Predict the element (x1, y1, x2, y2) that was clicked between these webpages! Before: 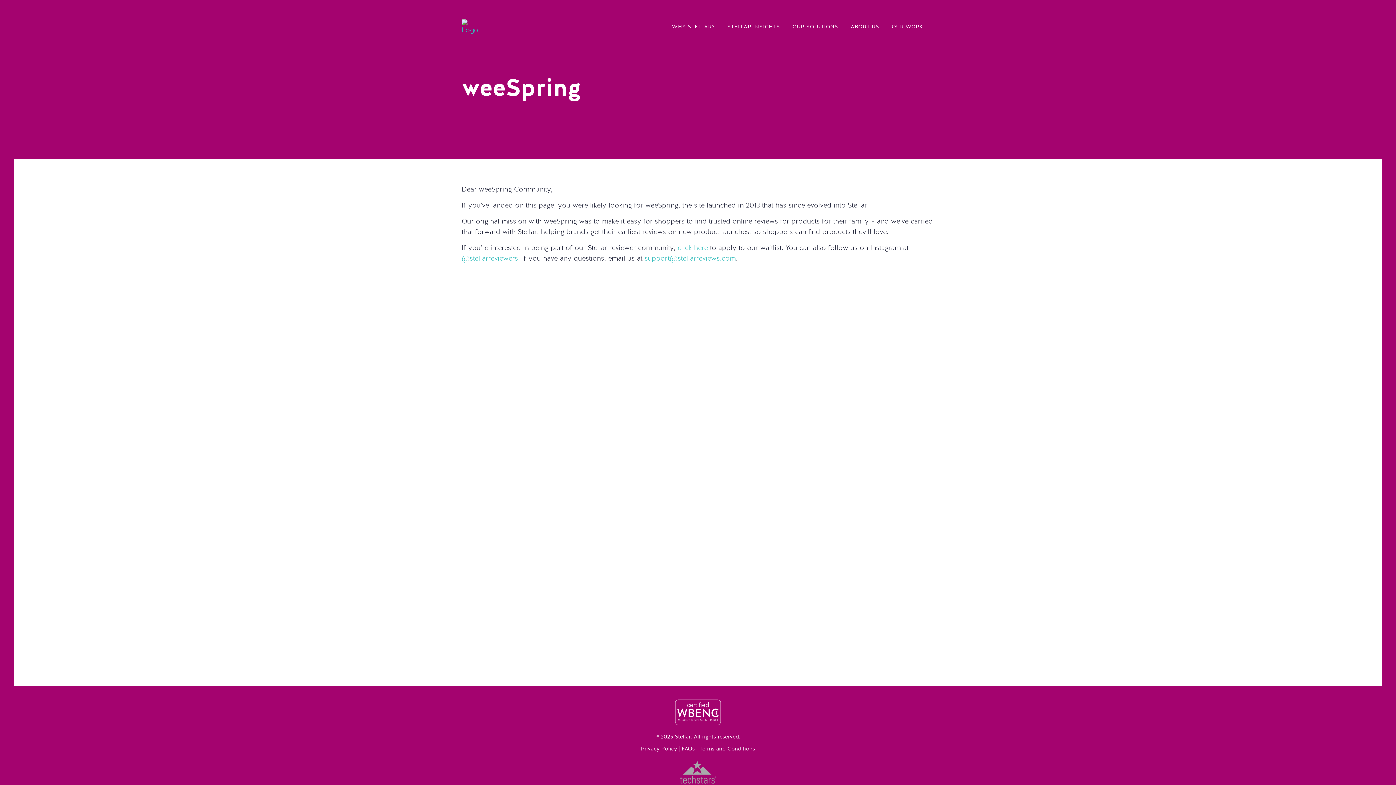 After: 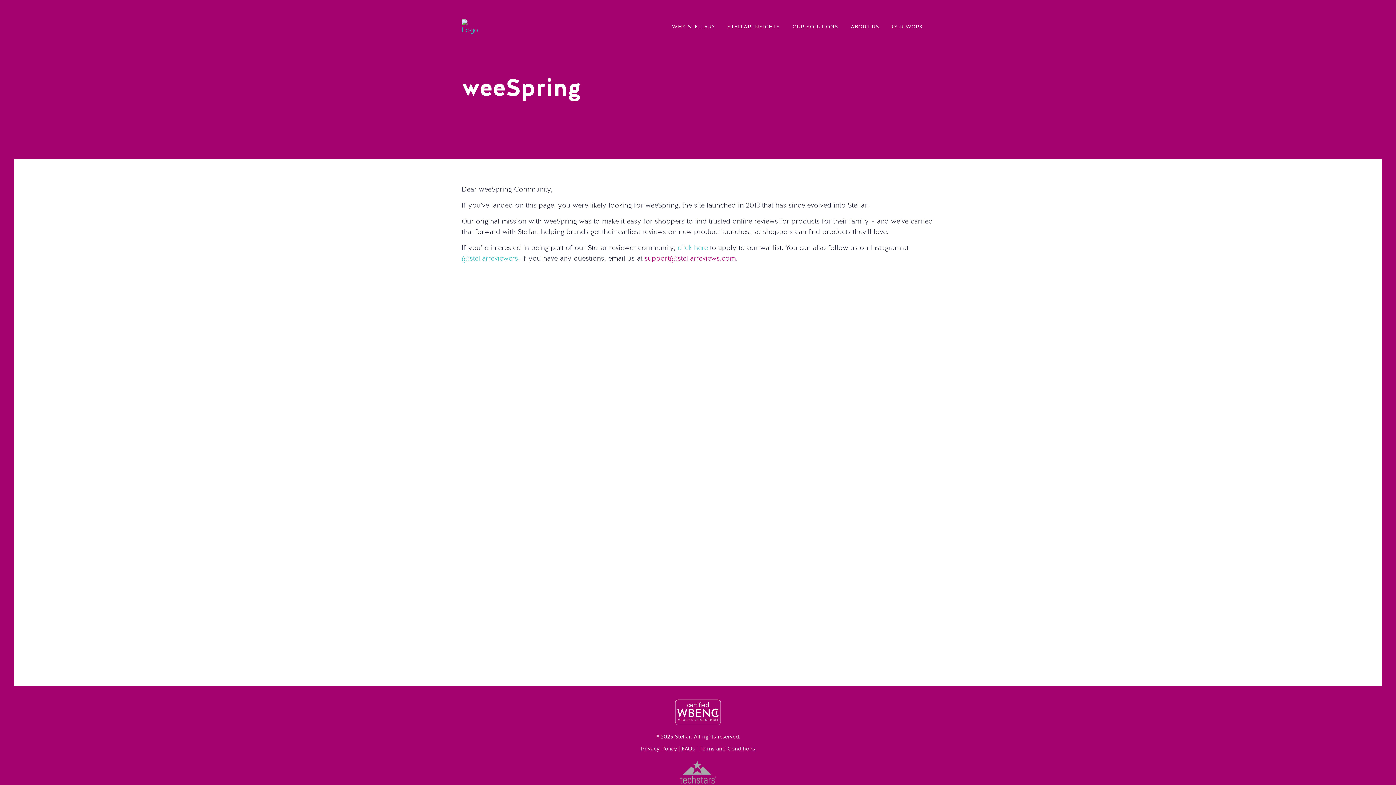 Action: bbox: (644, 255, 736, 262) label: support@stellarreviews.com